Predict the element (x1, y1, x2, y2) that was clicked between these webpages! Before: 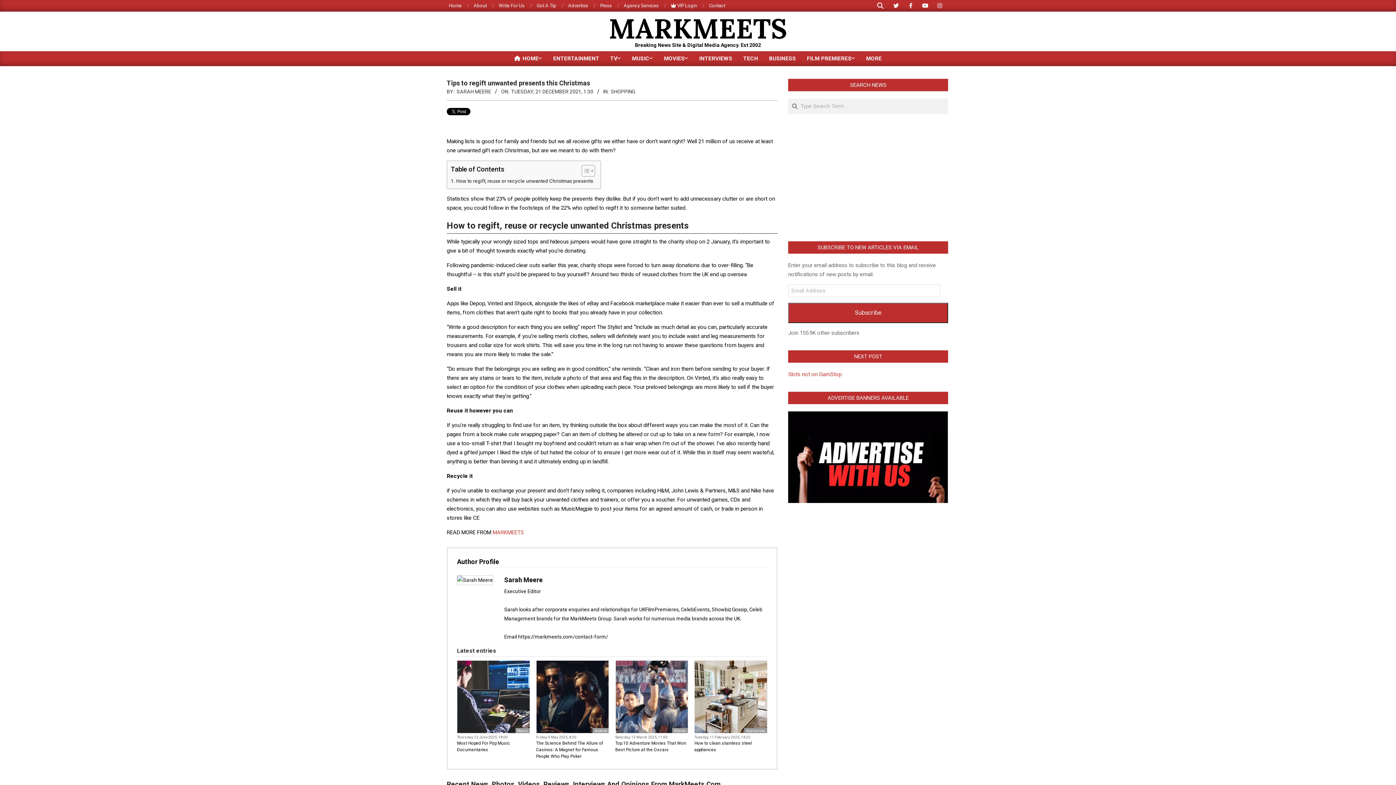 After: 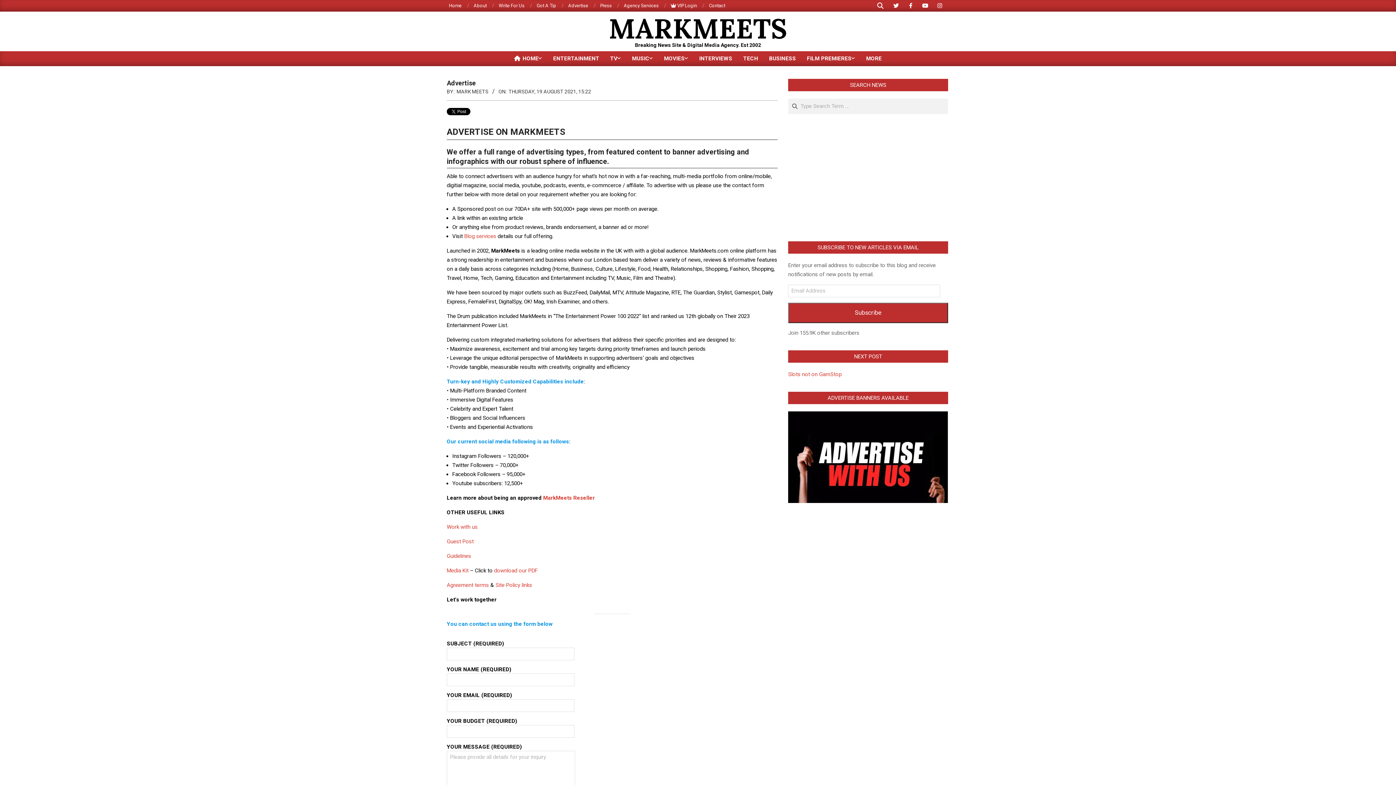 Action: bbox: (788, 412, 948, 419)